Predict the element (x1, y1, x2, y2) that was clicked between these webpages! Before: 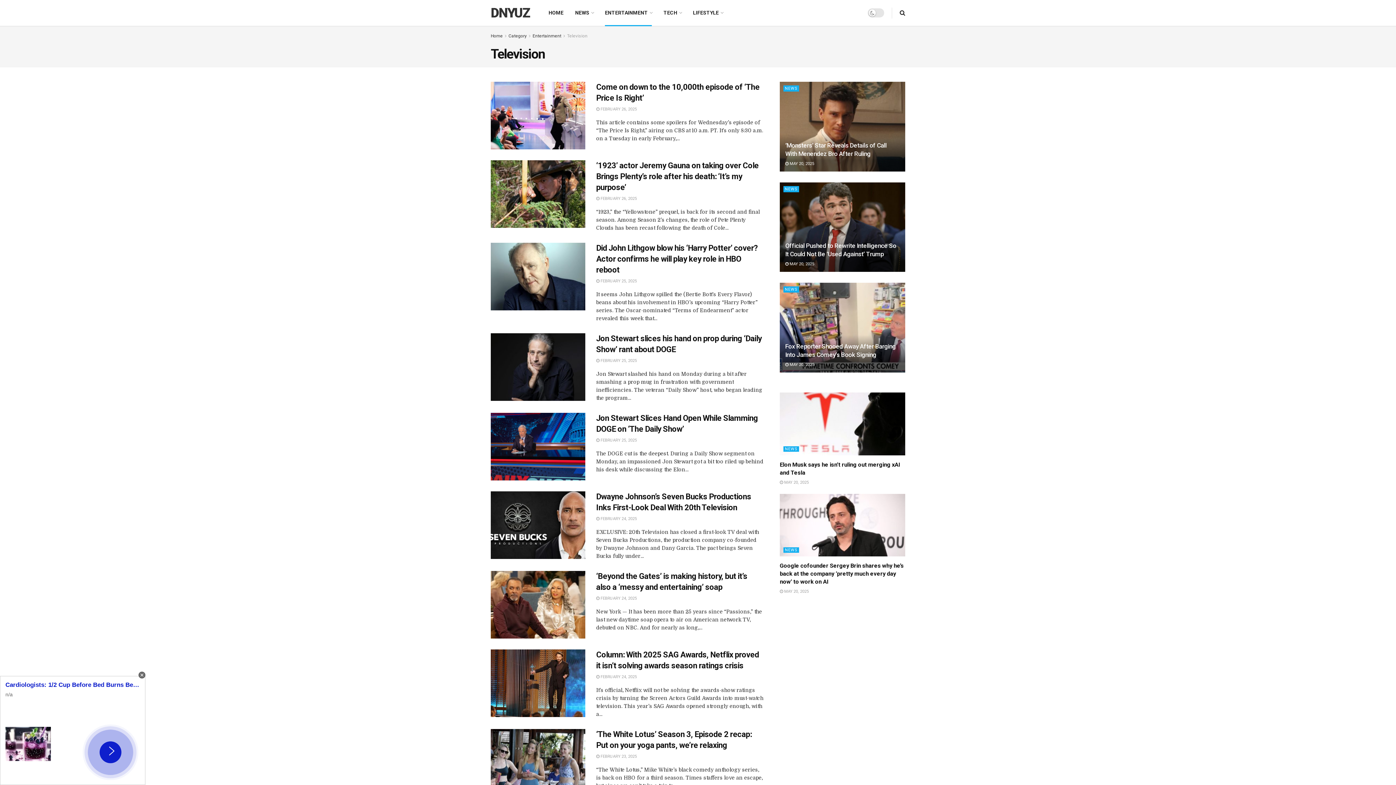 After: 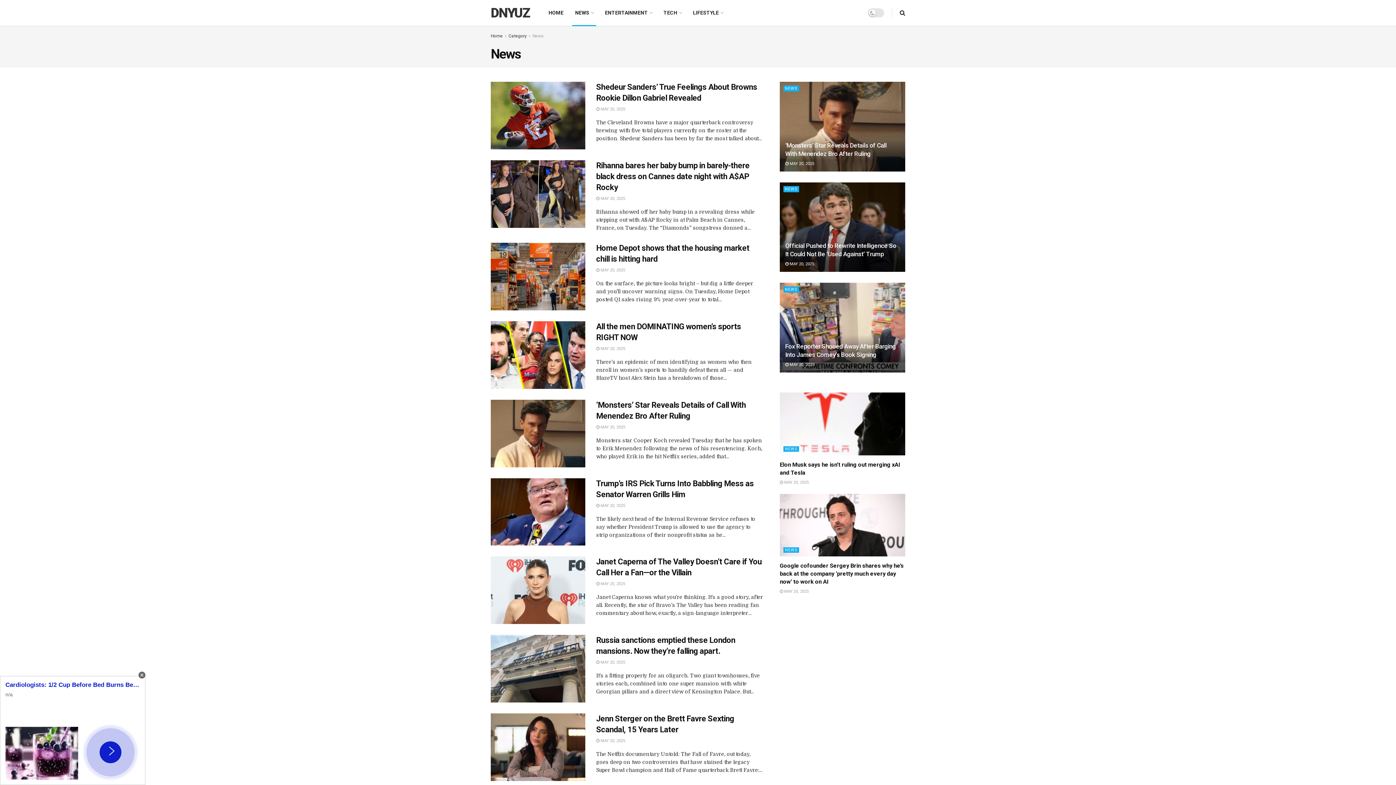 Action: bbox: (783, 286, 799, 292) label: NEWS